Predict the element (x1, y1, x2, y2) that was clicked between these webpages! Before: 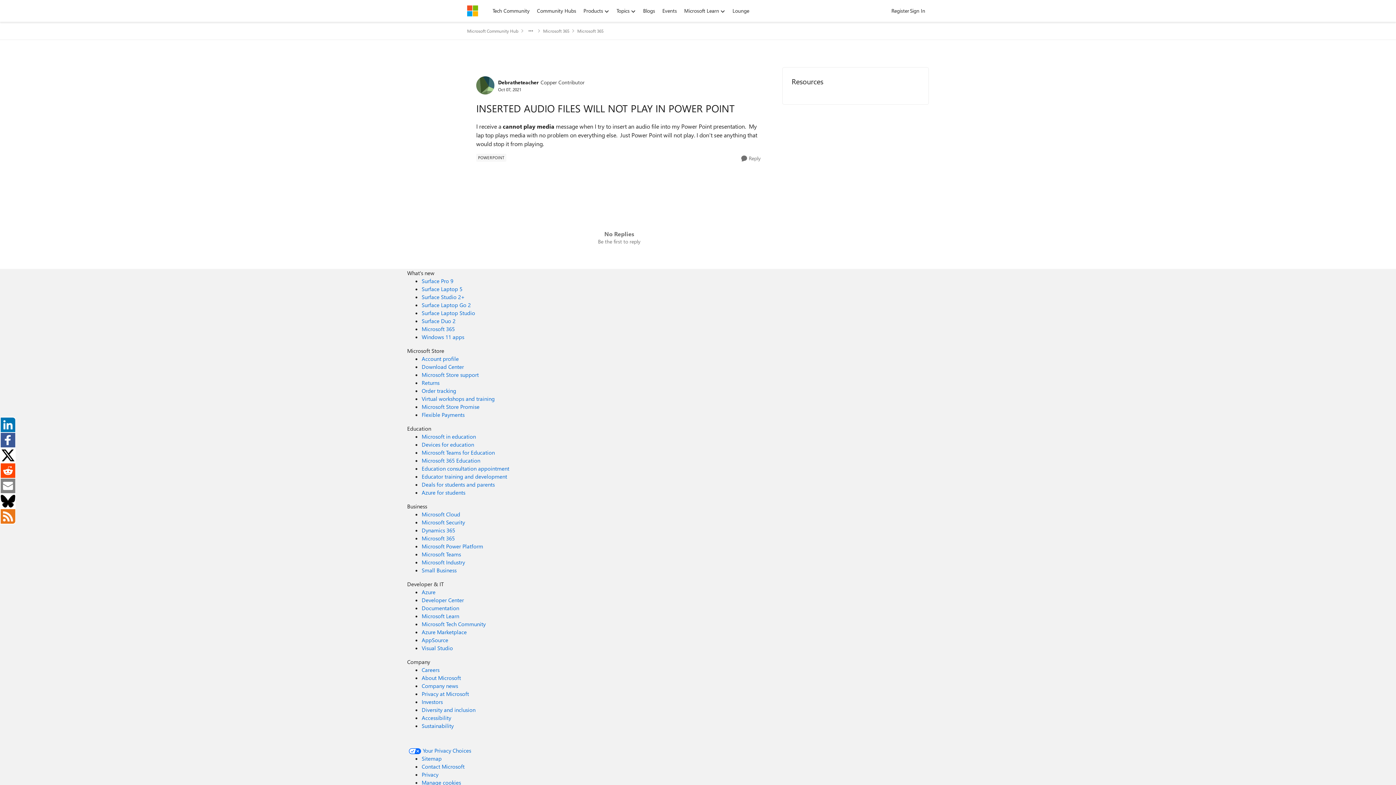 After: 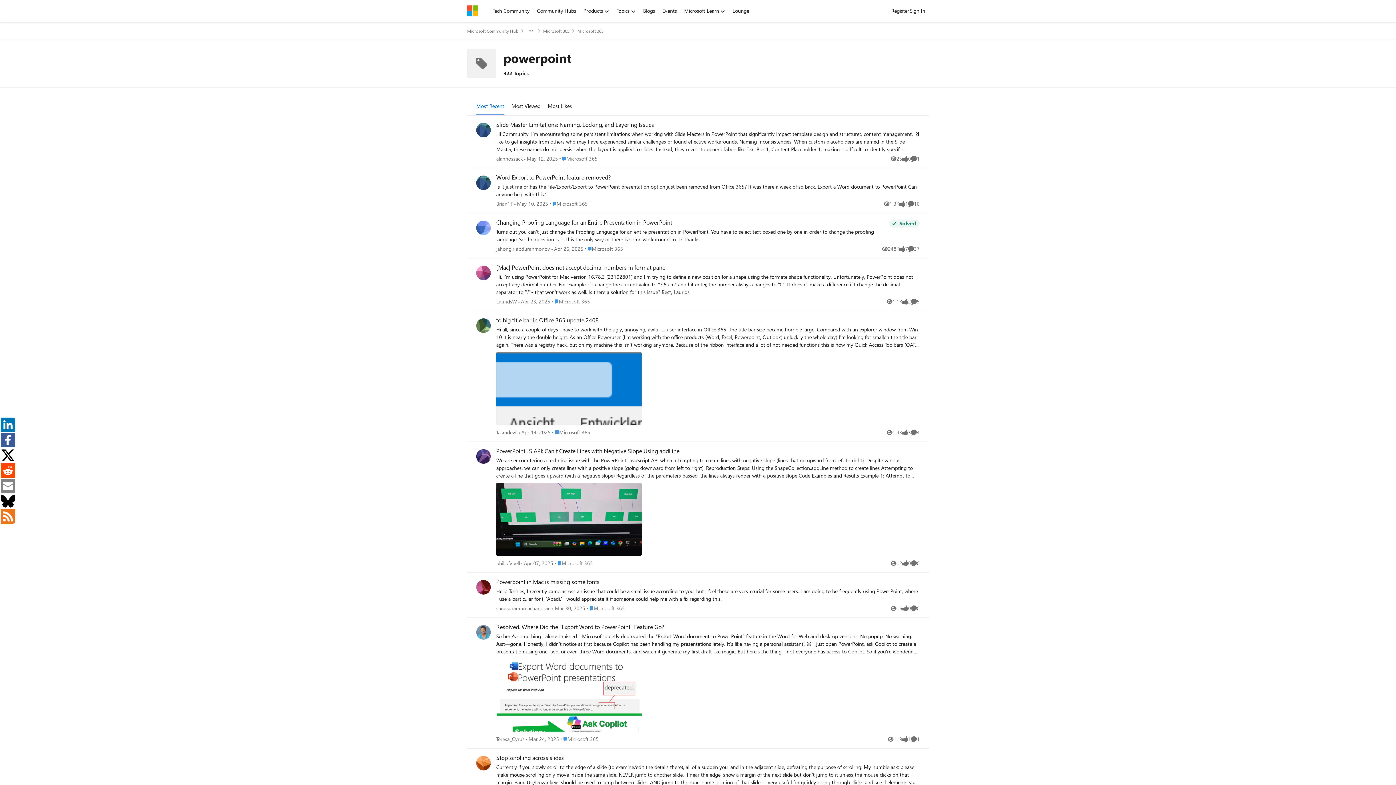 Action: label: Tag name powerpoint bbox: (476, 153, 506, 161)